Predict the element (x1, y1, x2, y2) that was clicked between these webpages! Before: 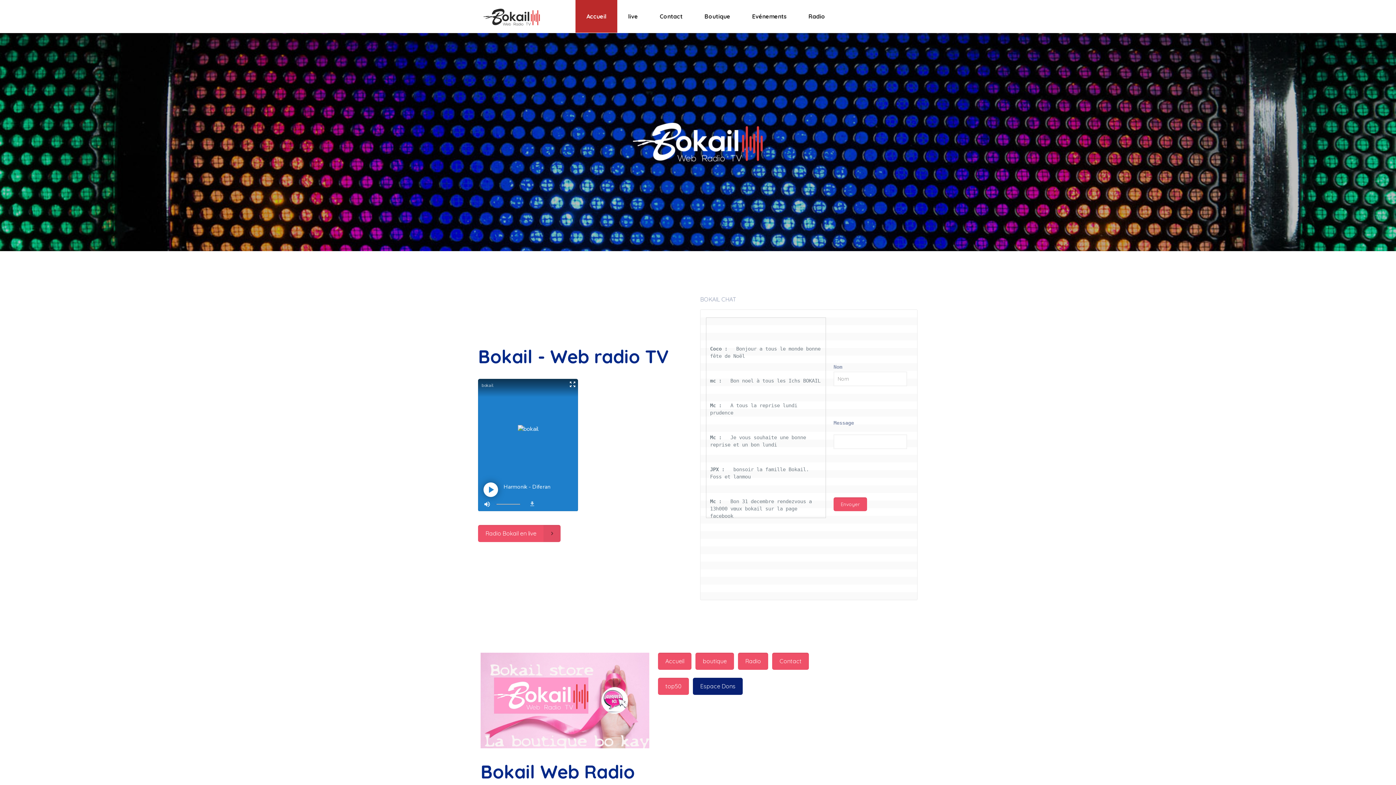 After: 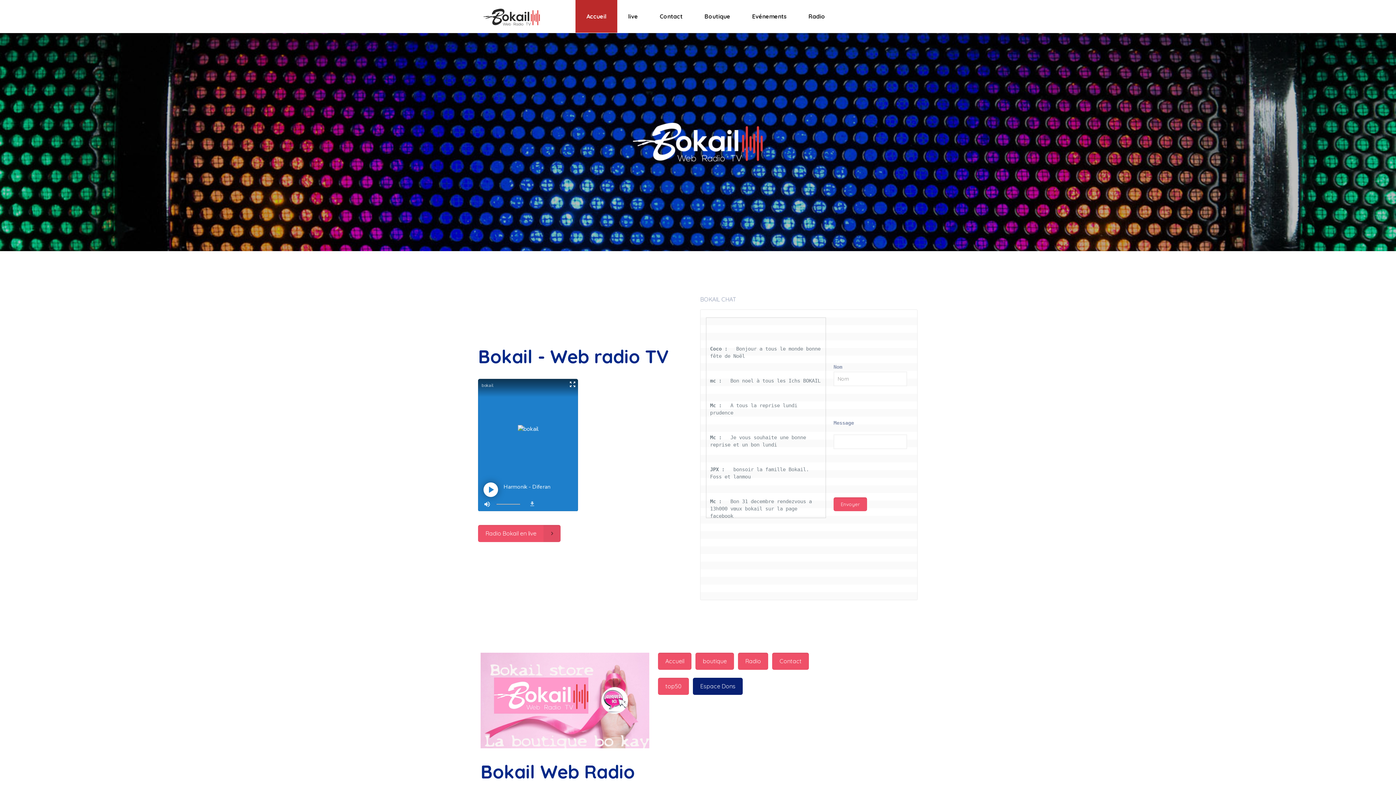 Action: bbox: (738, 653, 768, 670) label: Radio